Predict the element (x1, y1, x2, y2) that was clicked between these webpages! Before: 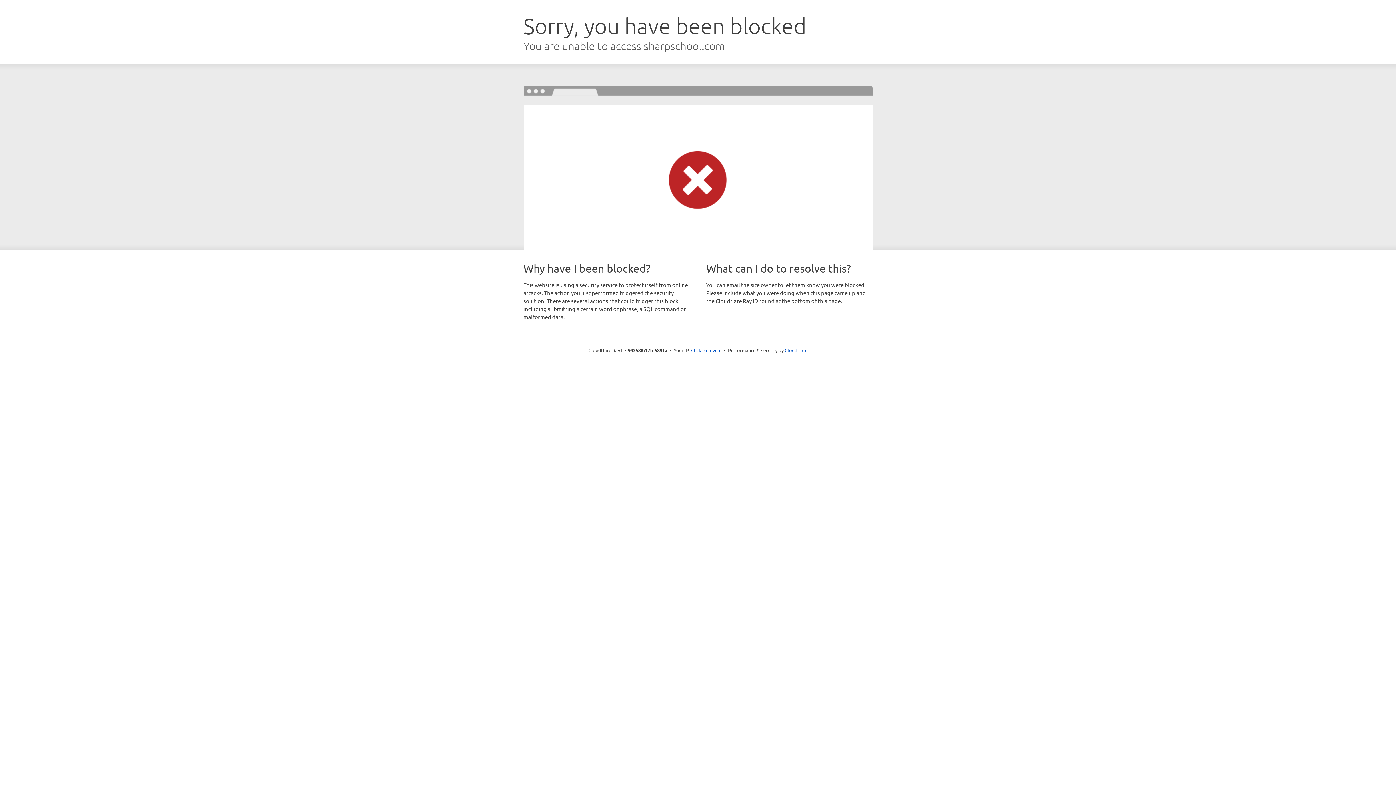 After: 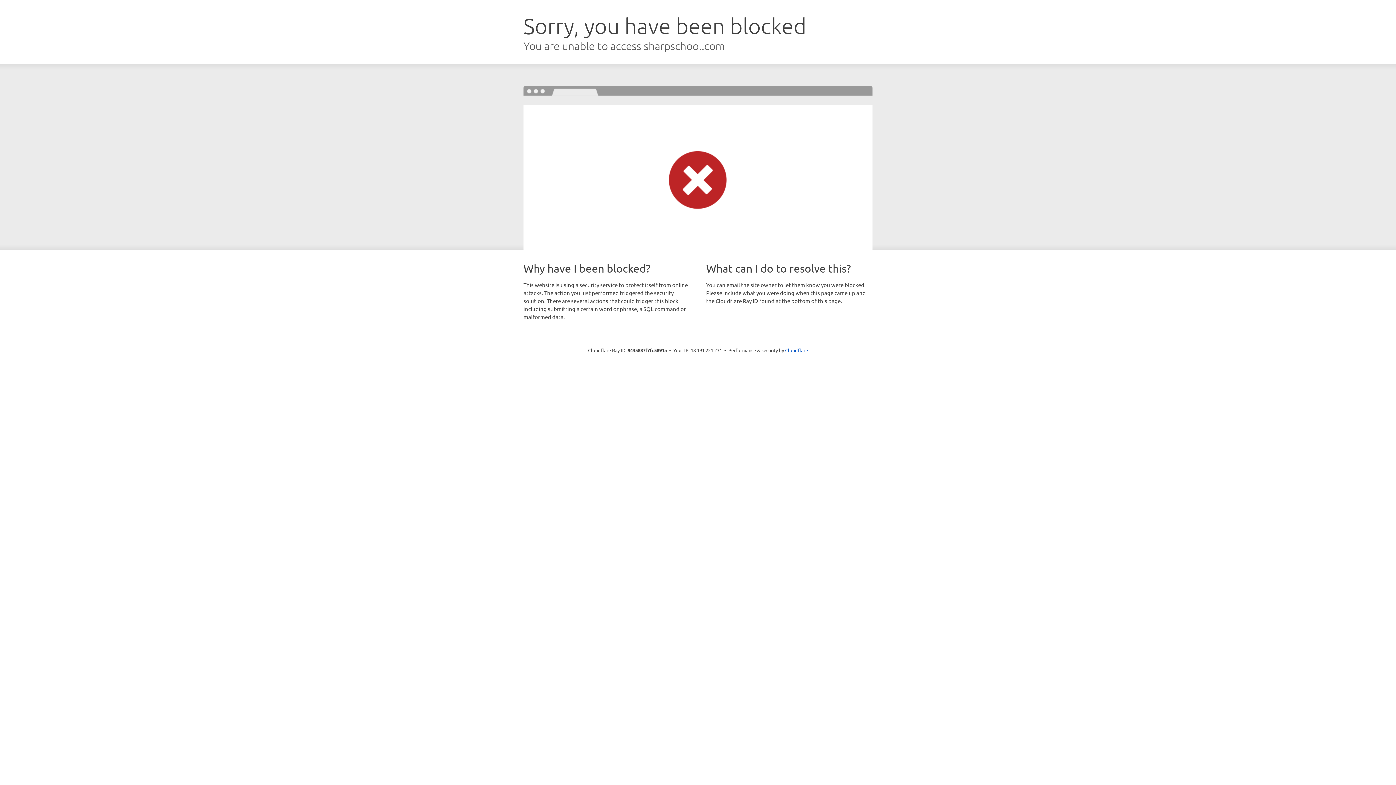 Action: label: Click to reveal bbox: (691, 346, 721, 353)